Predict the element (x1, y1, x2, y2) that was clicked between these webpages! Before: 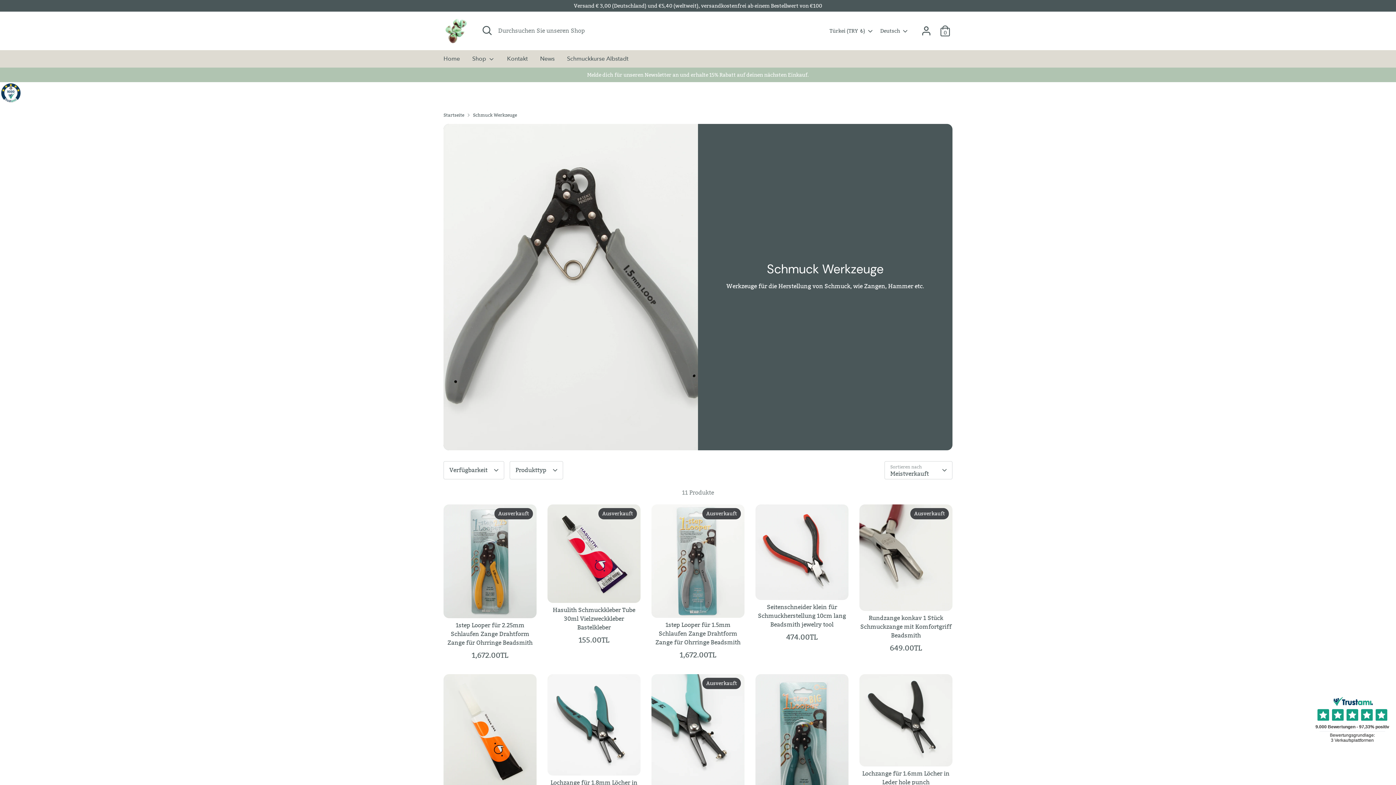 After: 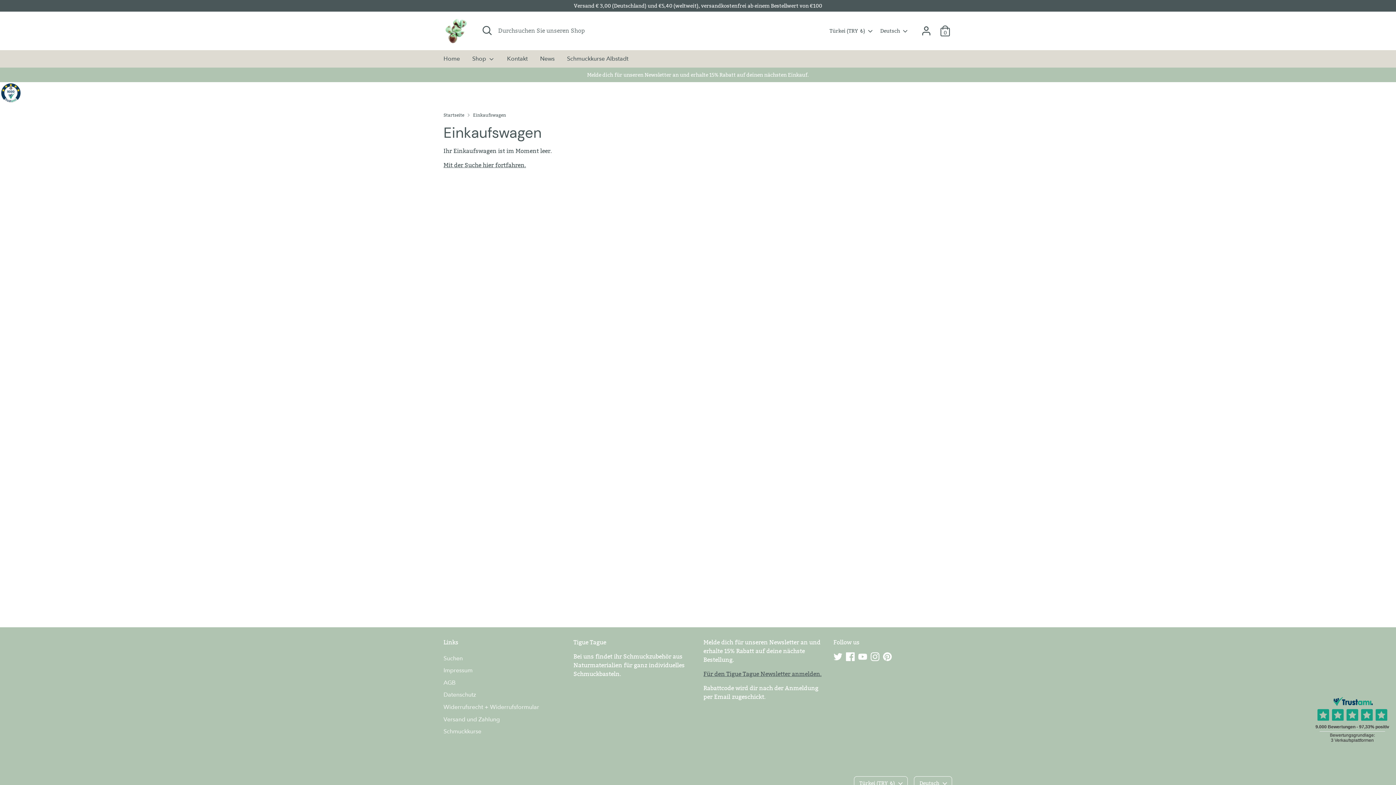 Action: bbox: (938, 23, 952, 38) label: 0